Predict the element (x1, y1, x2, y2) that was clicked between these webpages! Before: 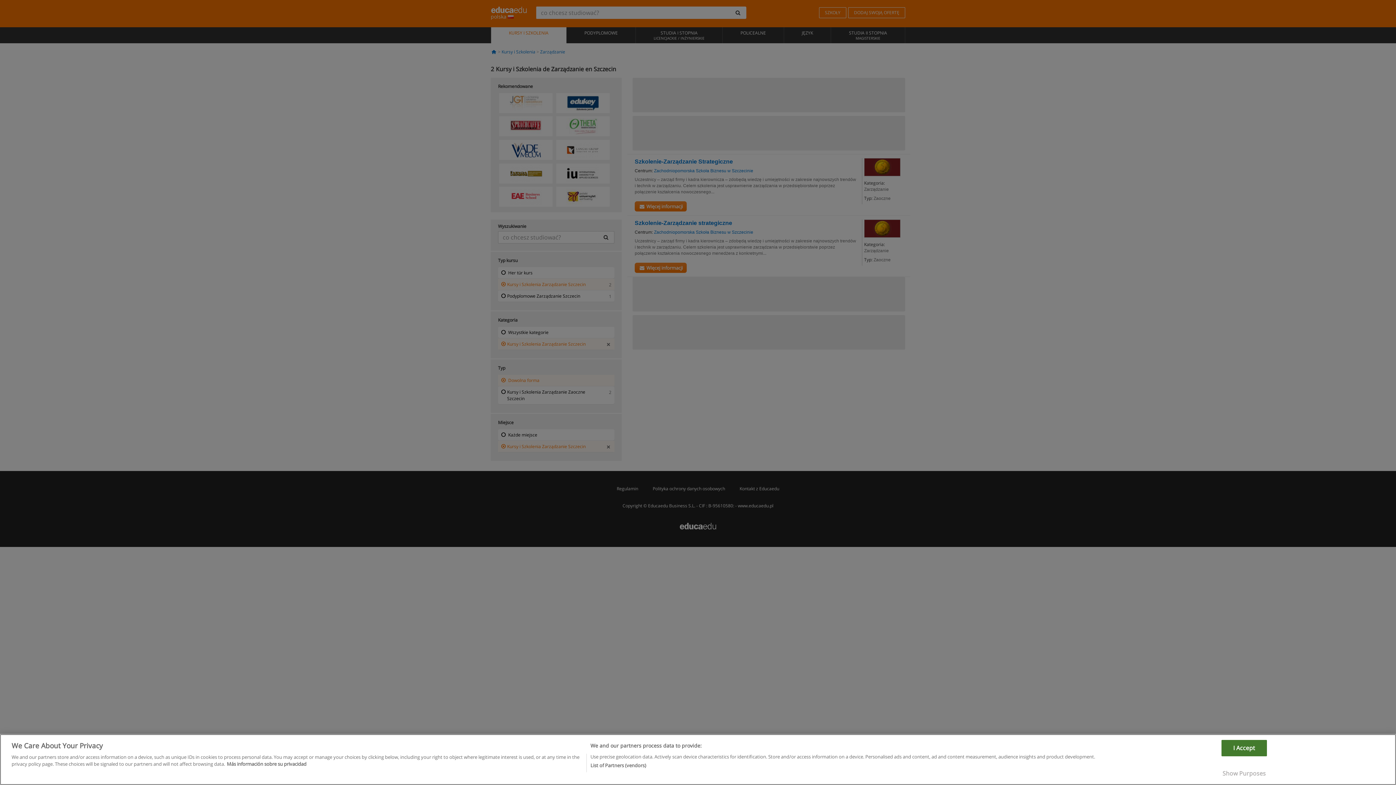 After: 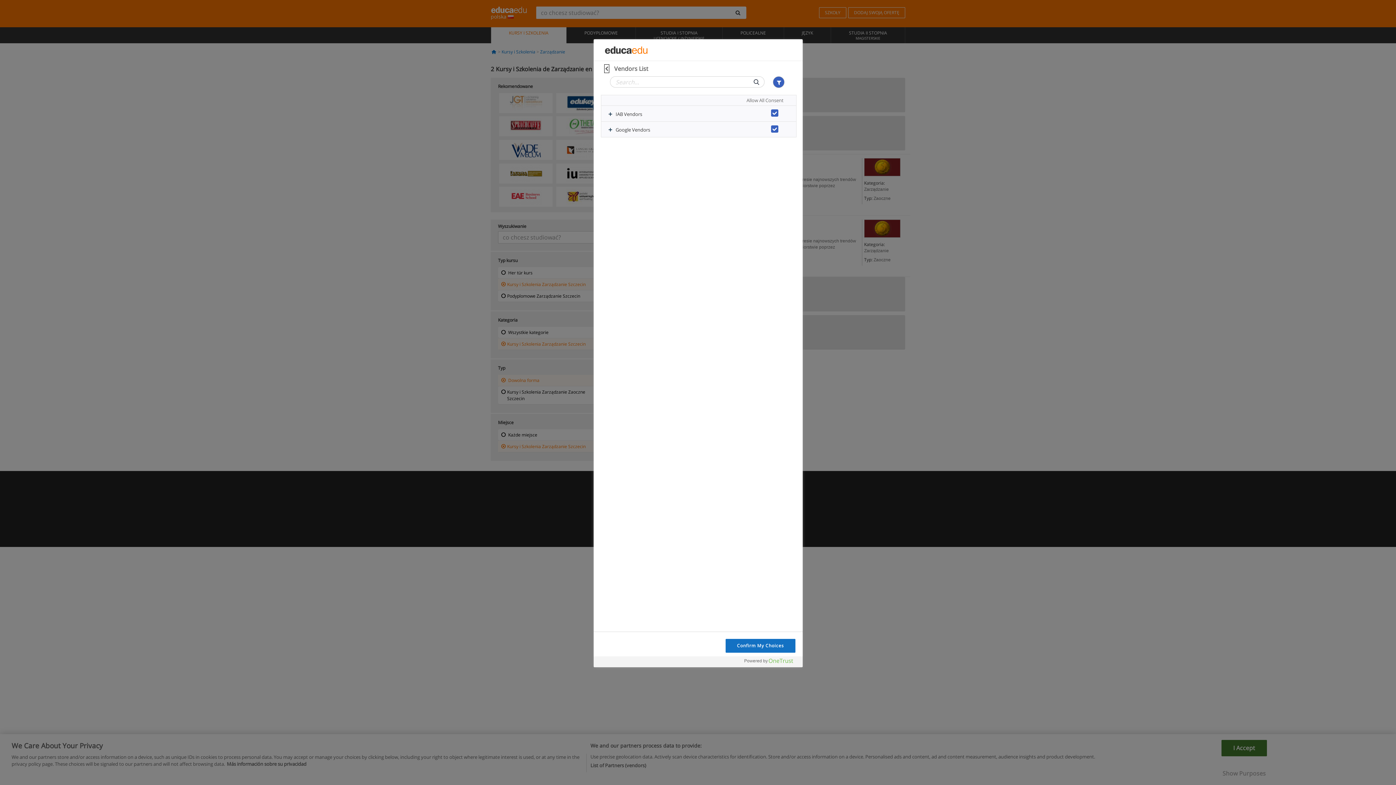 Action: bbox: (590, 762, 646, 769) label: List of Partners (vendors)